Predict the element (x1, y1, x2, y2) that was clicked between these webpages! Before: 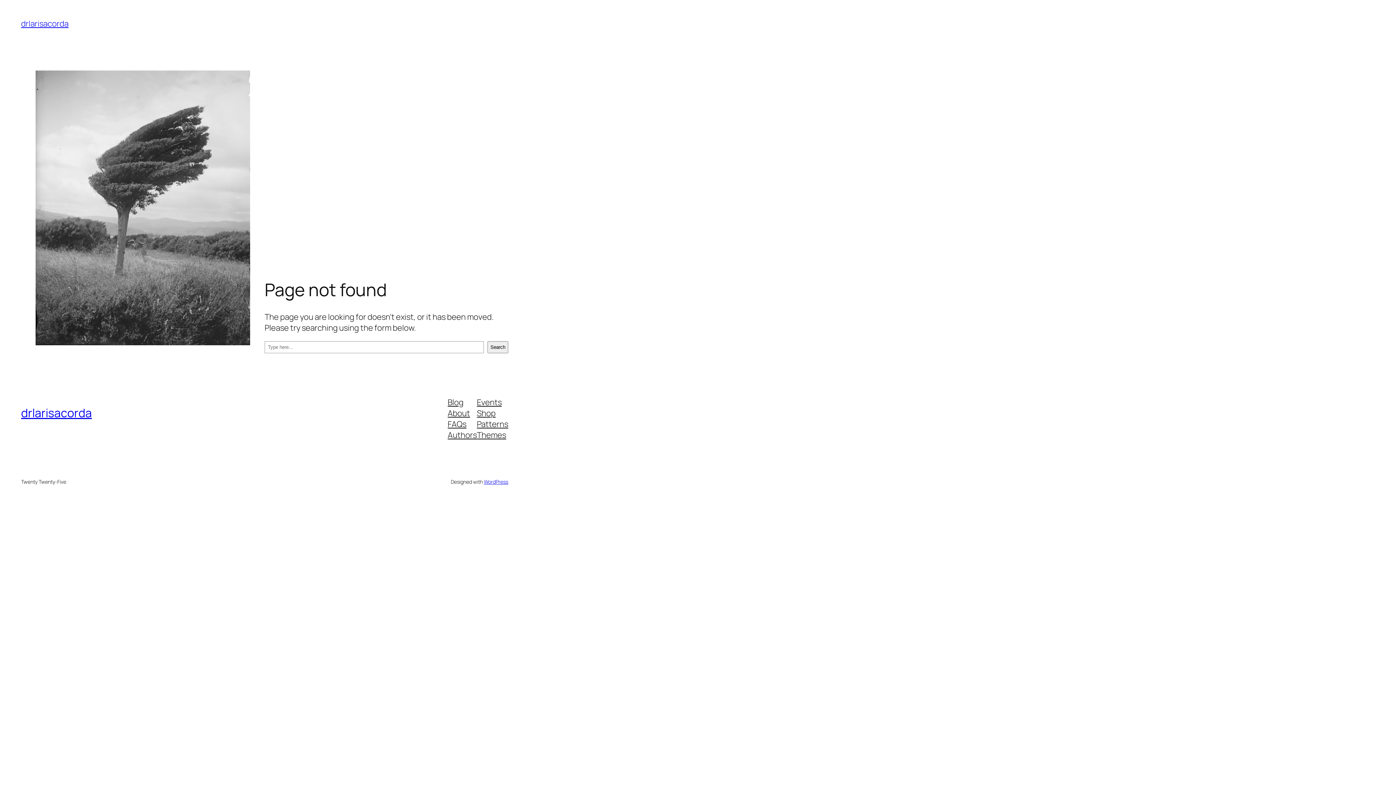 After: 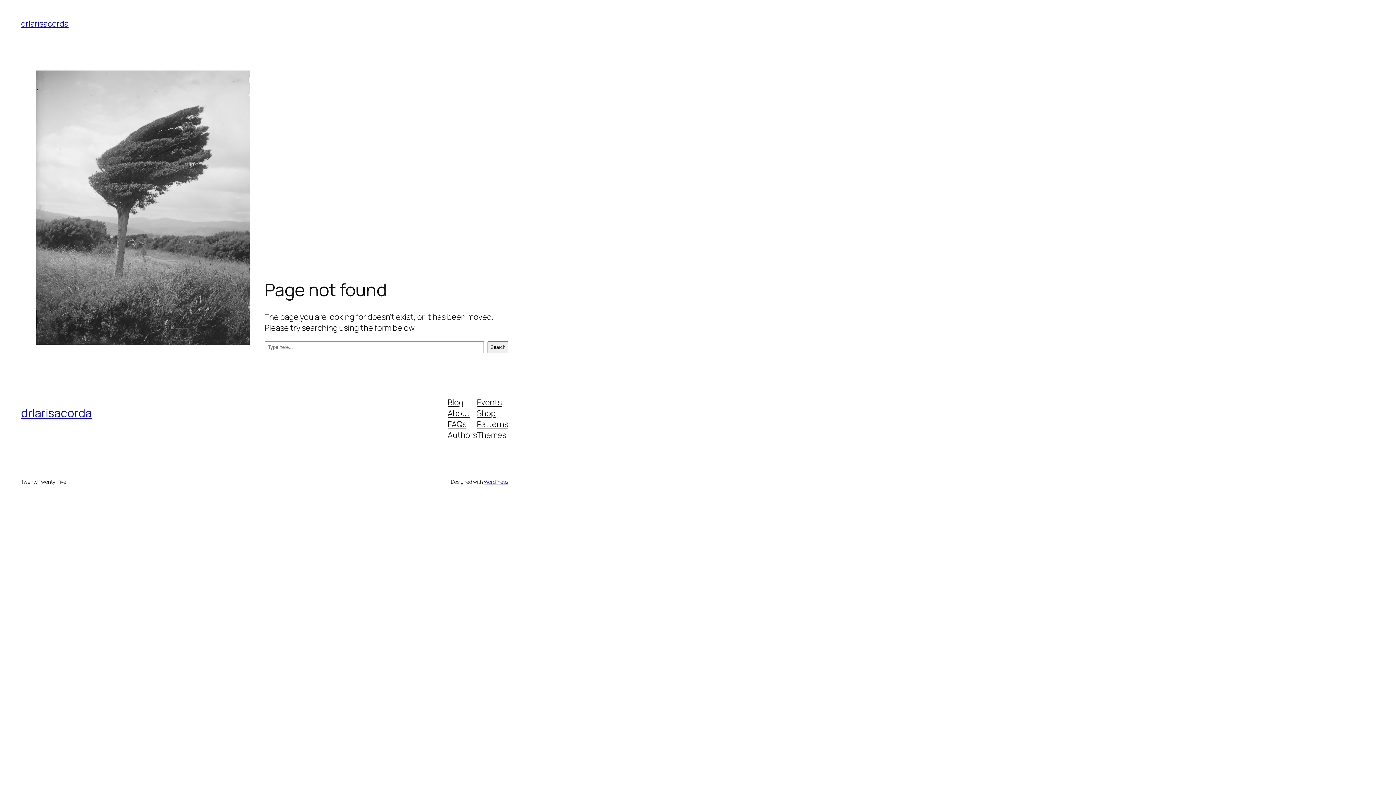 Action: label: FAQs bbox: (447, 418, 466, 429)